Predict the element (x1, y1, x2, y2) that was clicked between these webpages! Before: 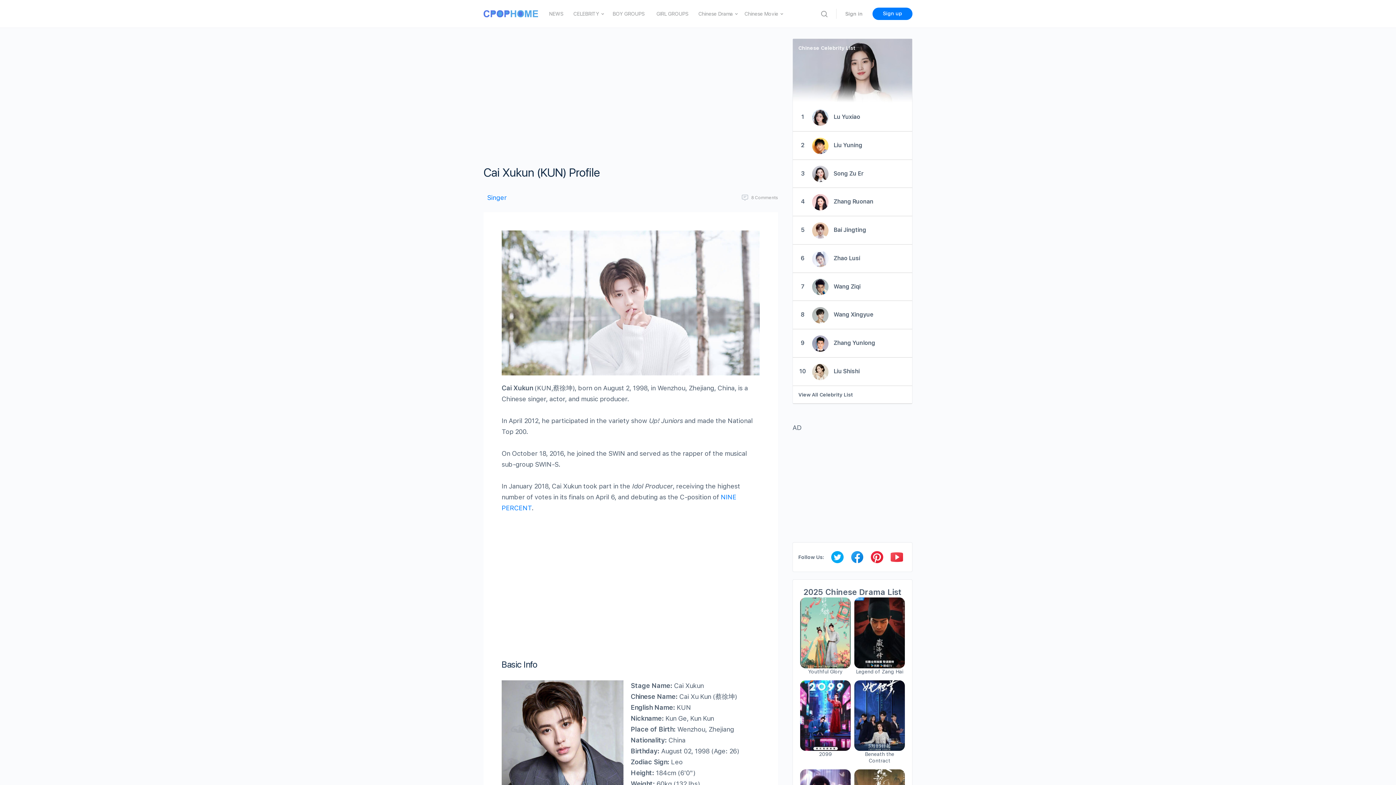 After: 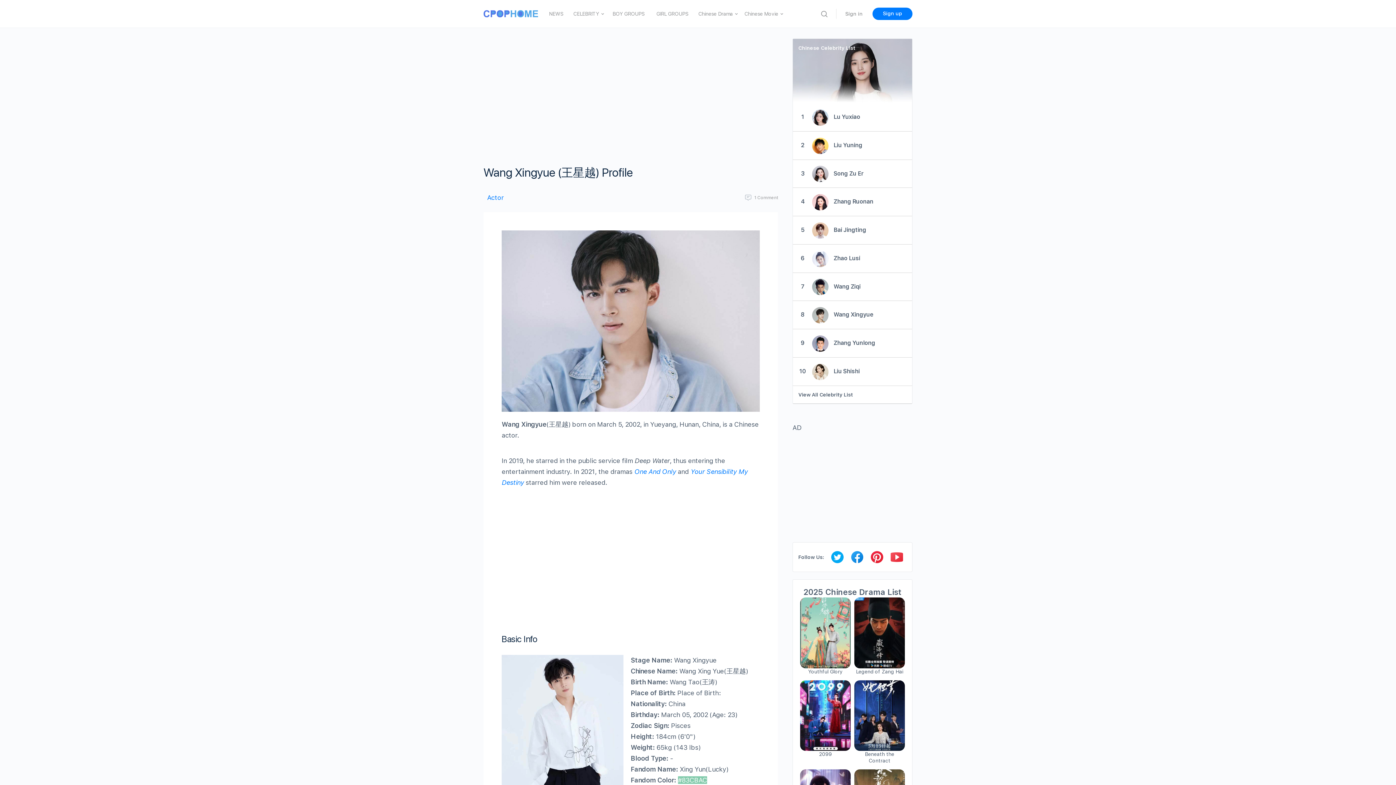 Action: label: Wang Xingyue bbox: (833, 312, 873, 317)